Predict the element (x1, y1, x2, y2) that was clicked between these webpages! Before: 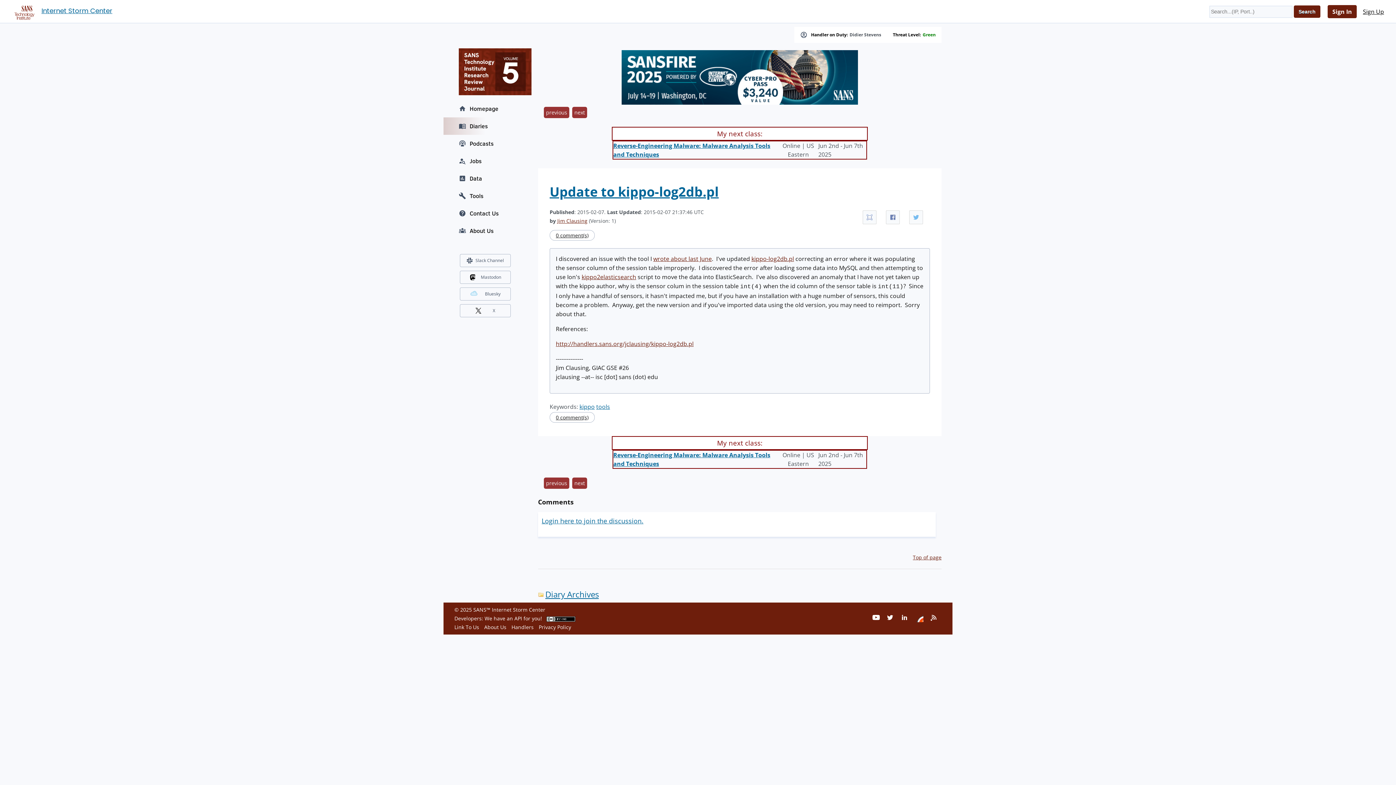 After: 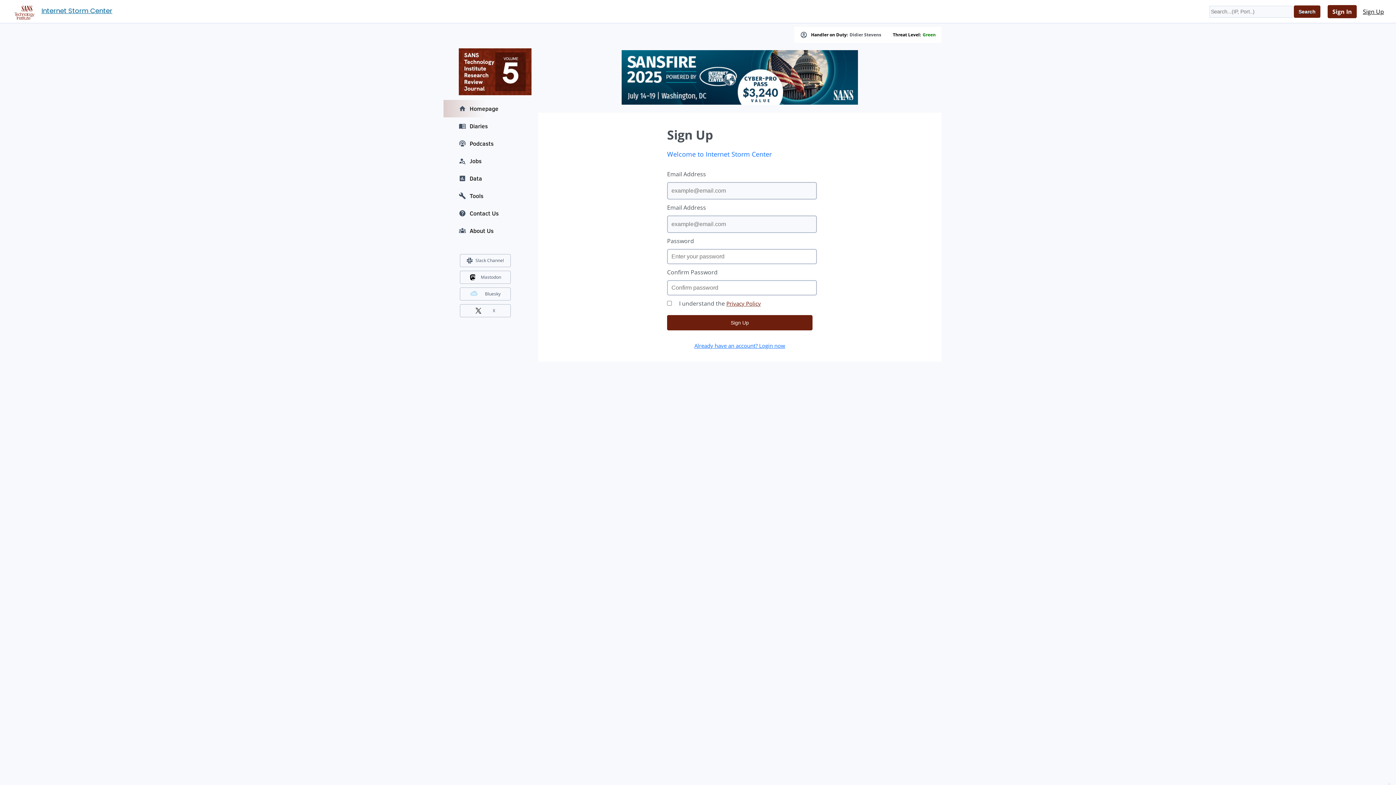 Action: bbox: (1358, 5, 1389, 18) label: Sign Up